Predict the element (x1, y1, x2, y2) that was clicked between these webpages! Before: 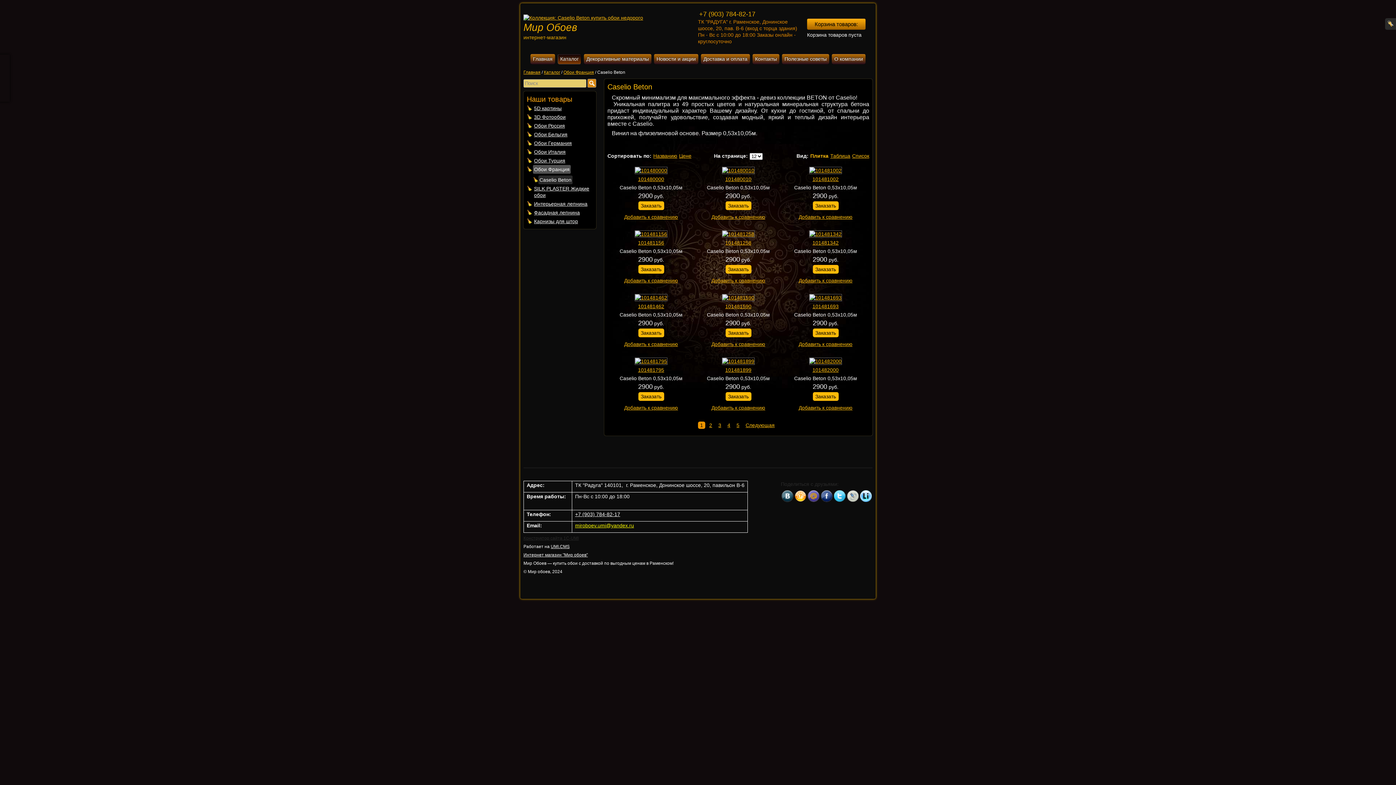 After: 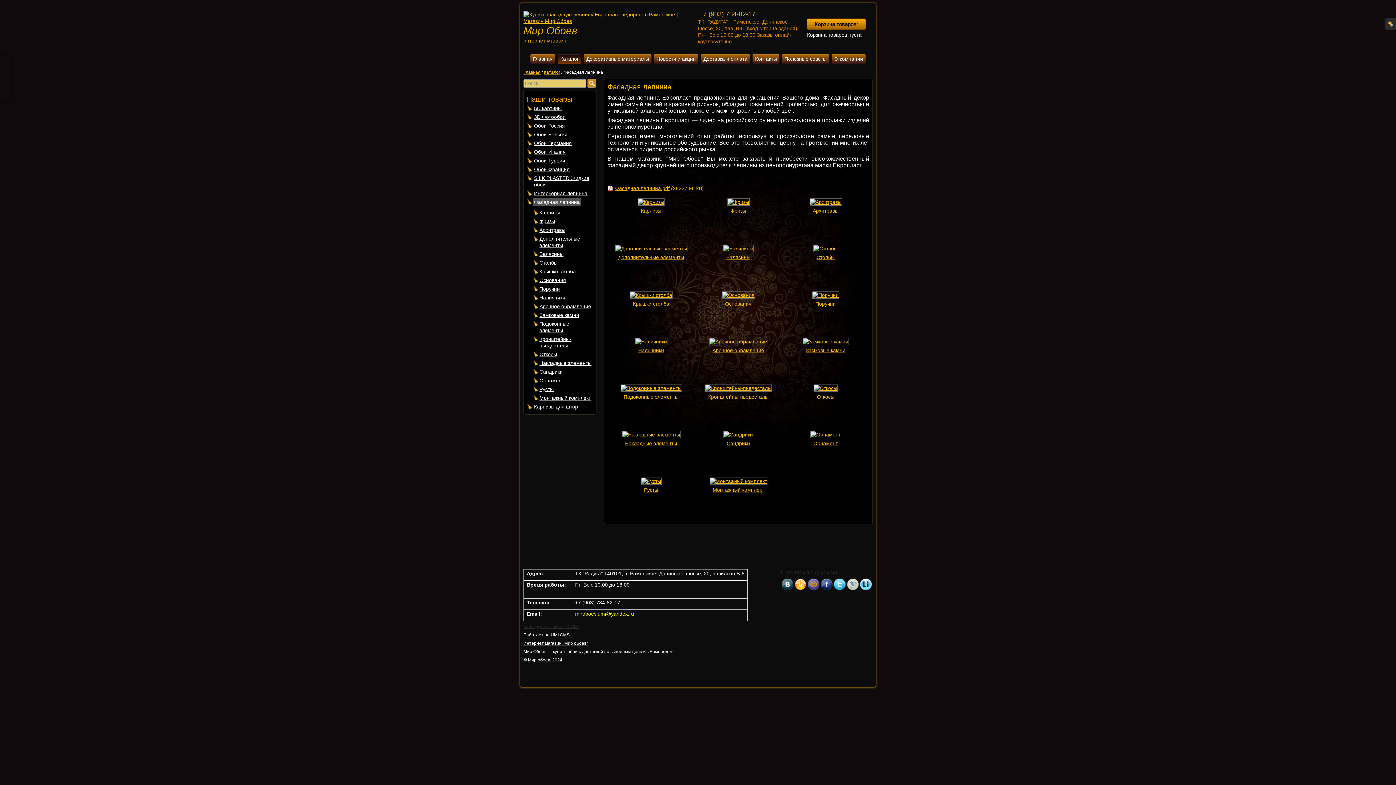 Action: bbox: (533, 208, 581, 217) label: Фасадная лепнина